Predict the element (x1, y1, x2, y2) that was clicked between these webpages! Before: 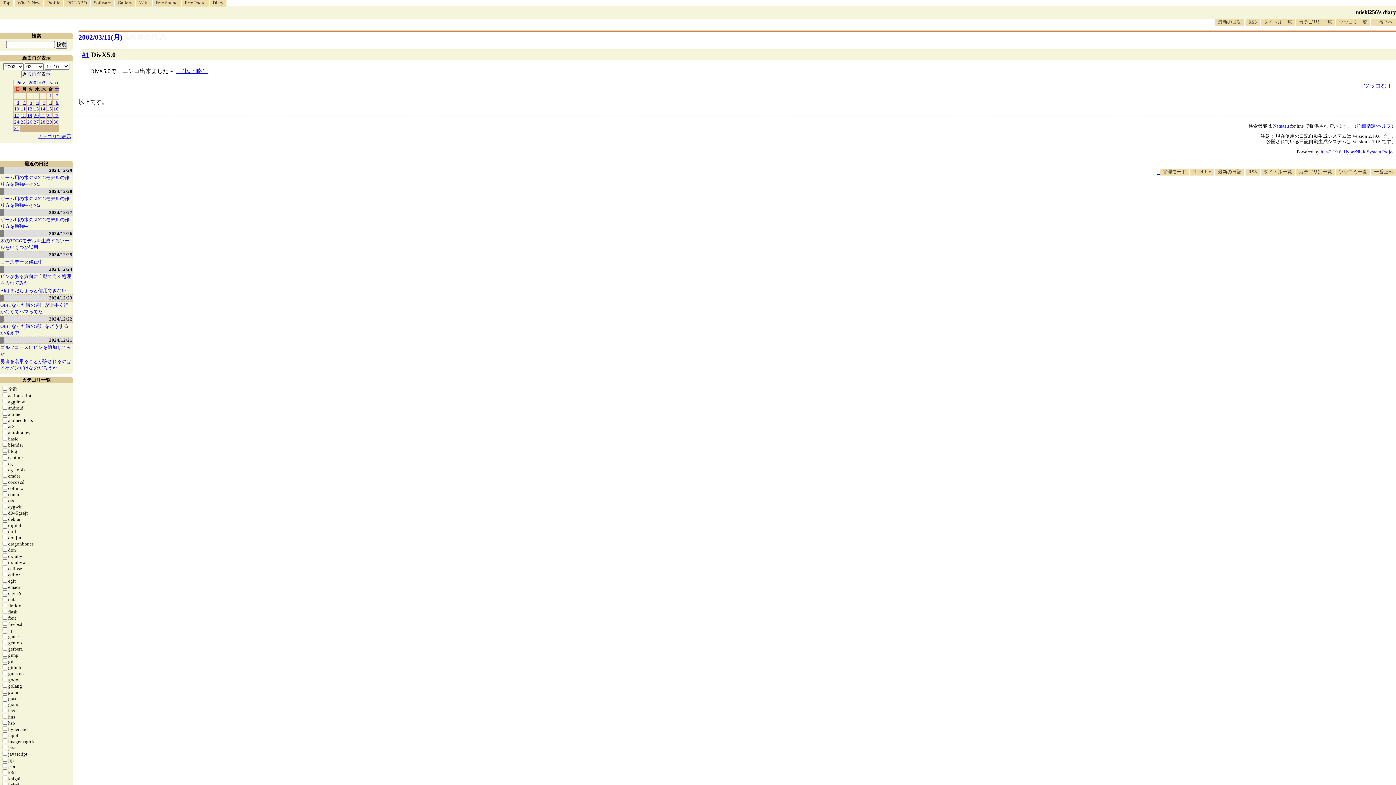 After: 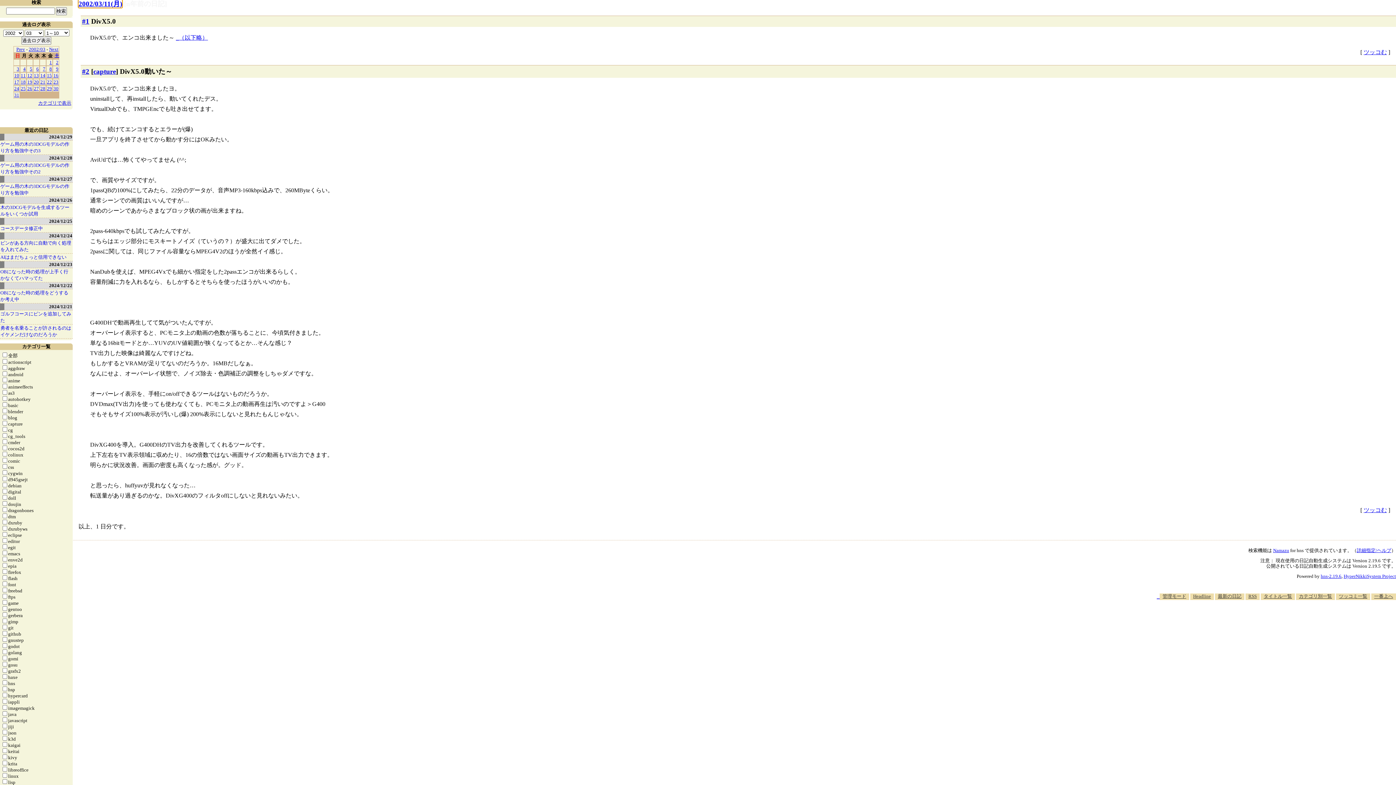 Action: label: 2002/03/11(月) bbox: (78, 33, 122, 41)